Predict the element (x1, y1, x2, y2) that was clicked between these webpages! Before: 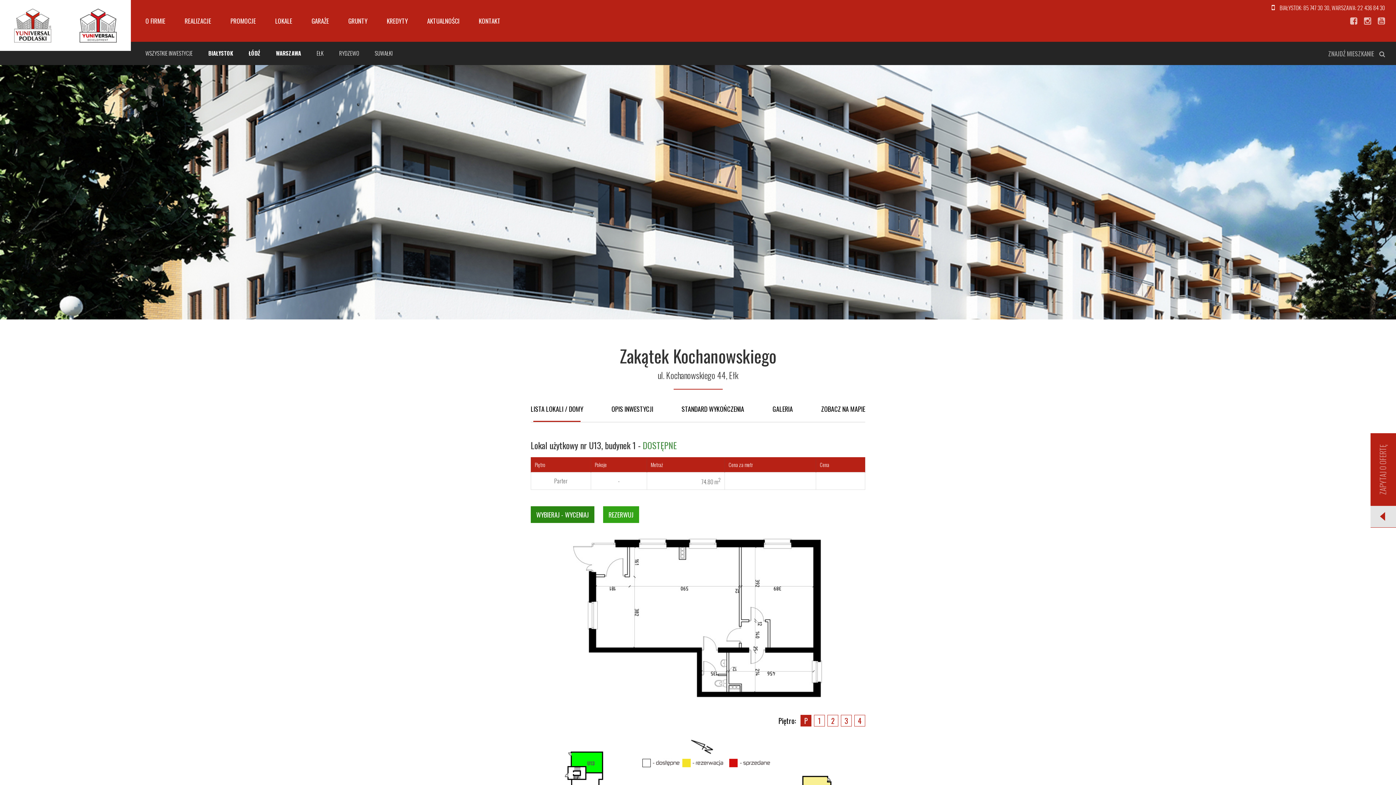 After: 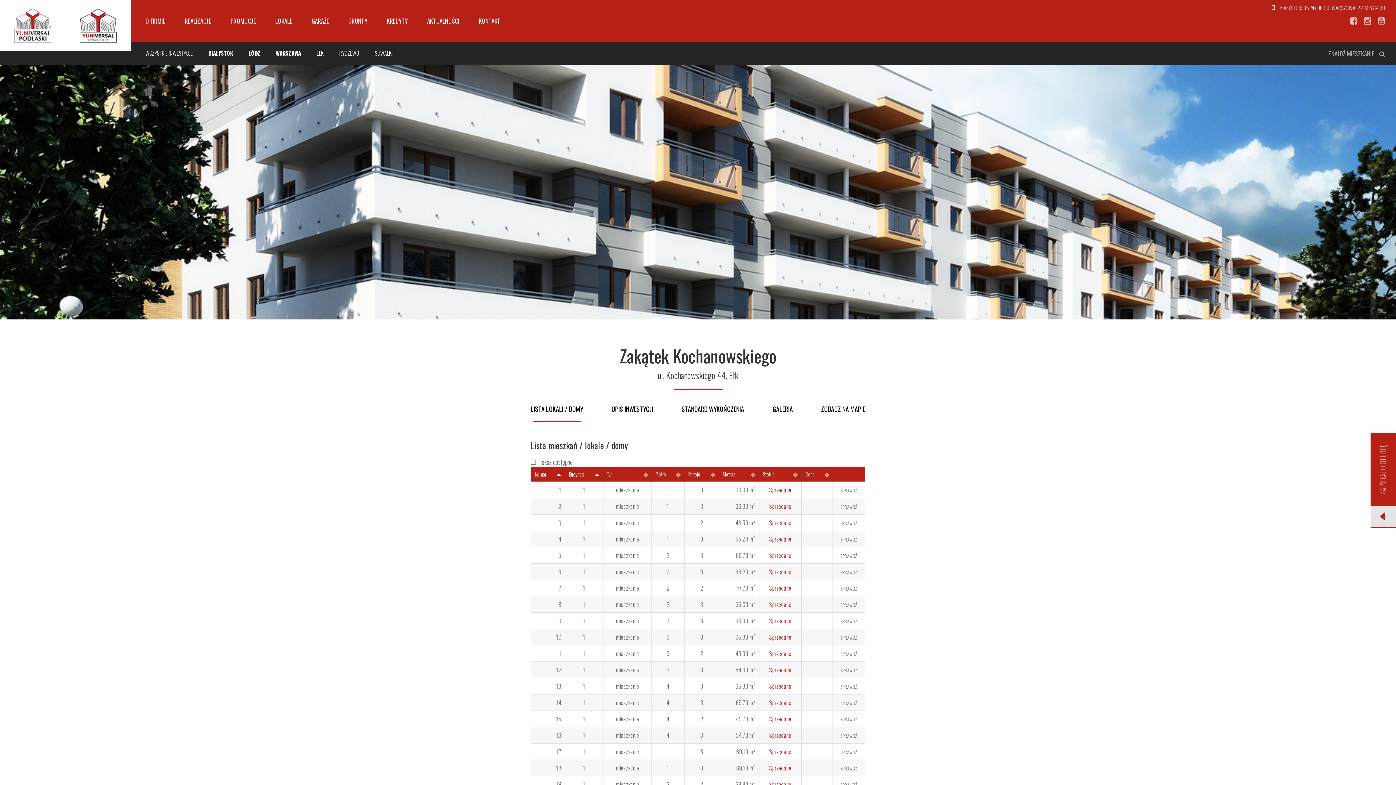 Action: bbox: (530, 389, 583, 422) label: LISTA LOKALI / DOMY